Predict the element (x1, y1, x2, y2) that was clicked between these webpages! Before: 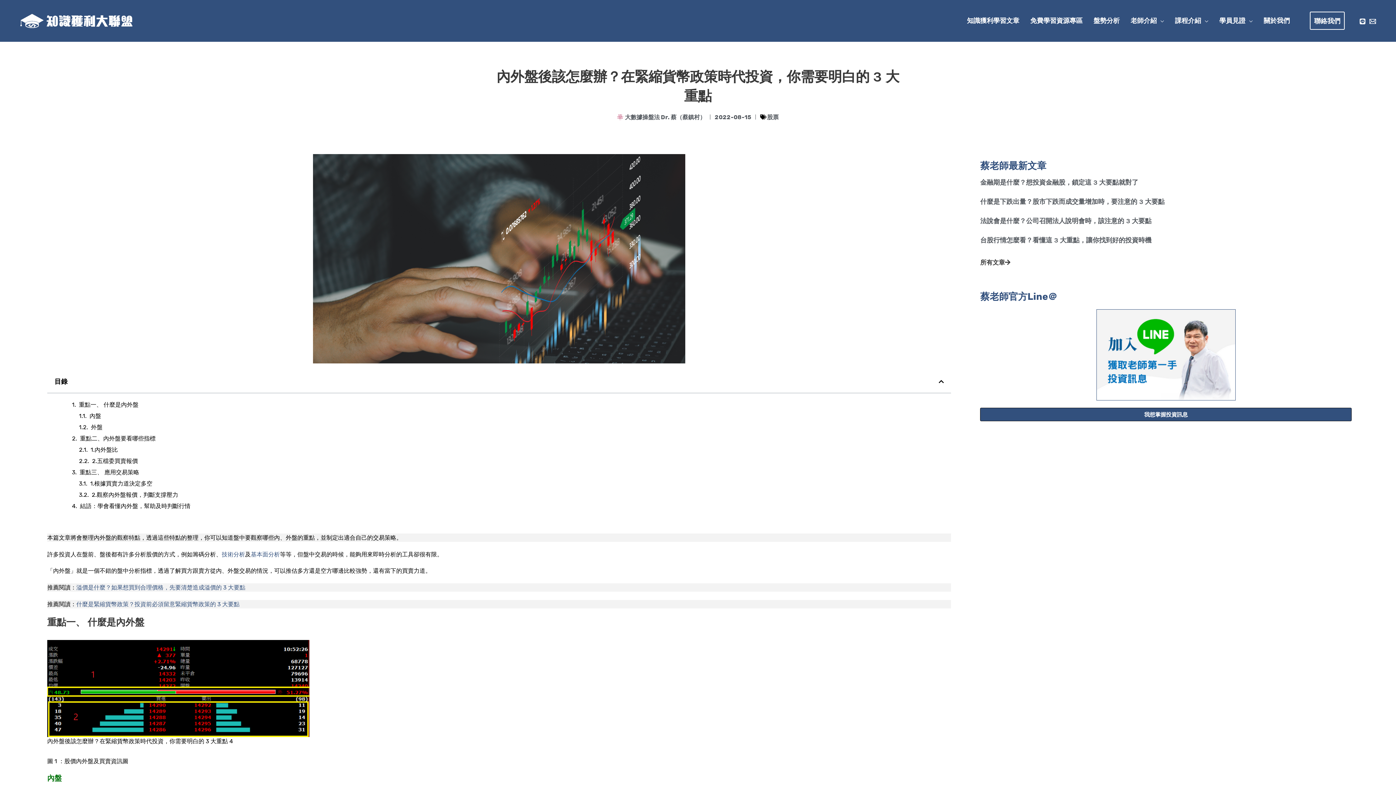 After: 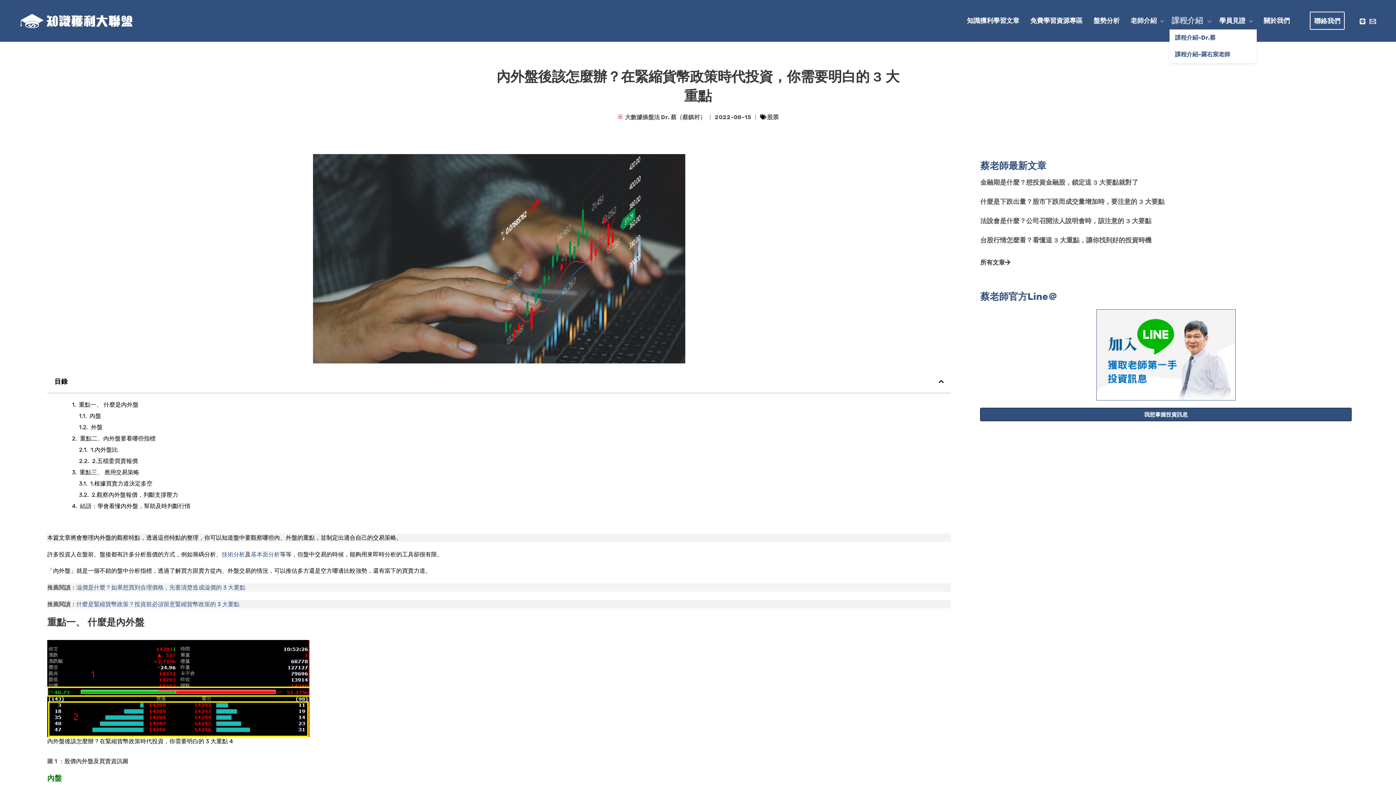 Action: bbox: (1169, 12, 1214, 29) label: 課程介紹